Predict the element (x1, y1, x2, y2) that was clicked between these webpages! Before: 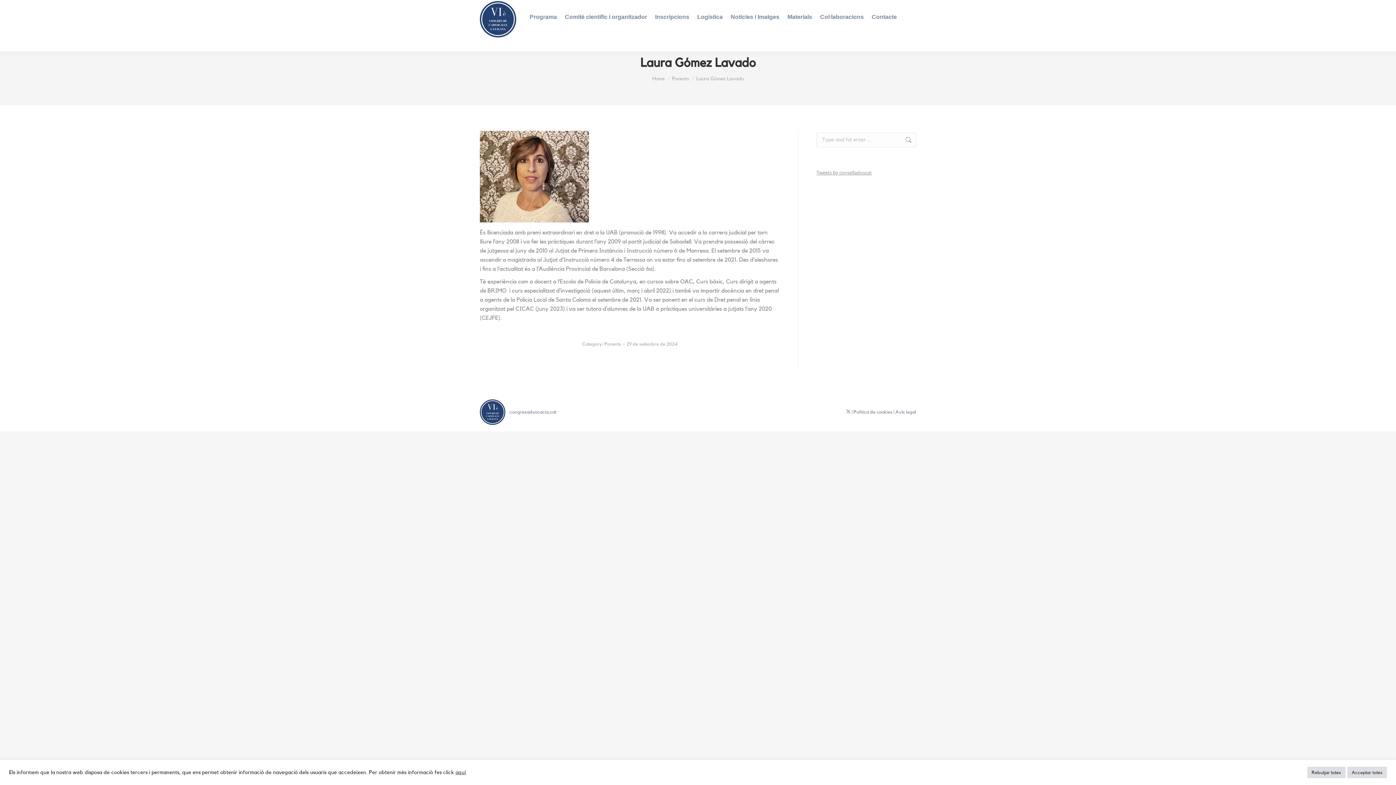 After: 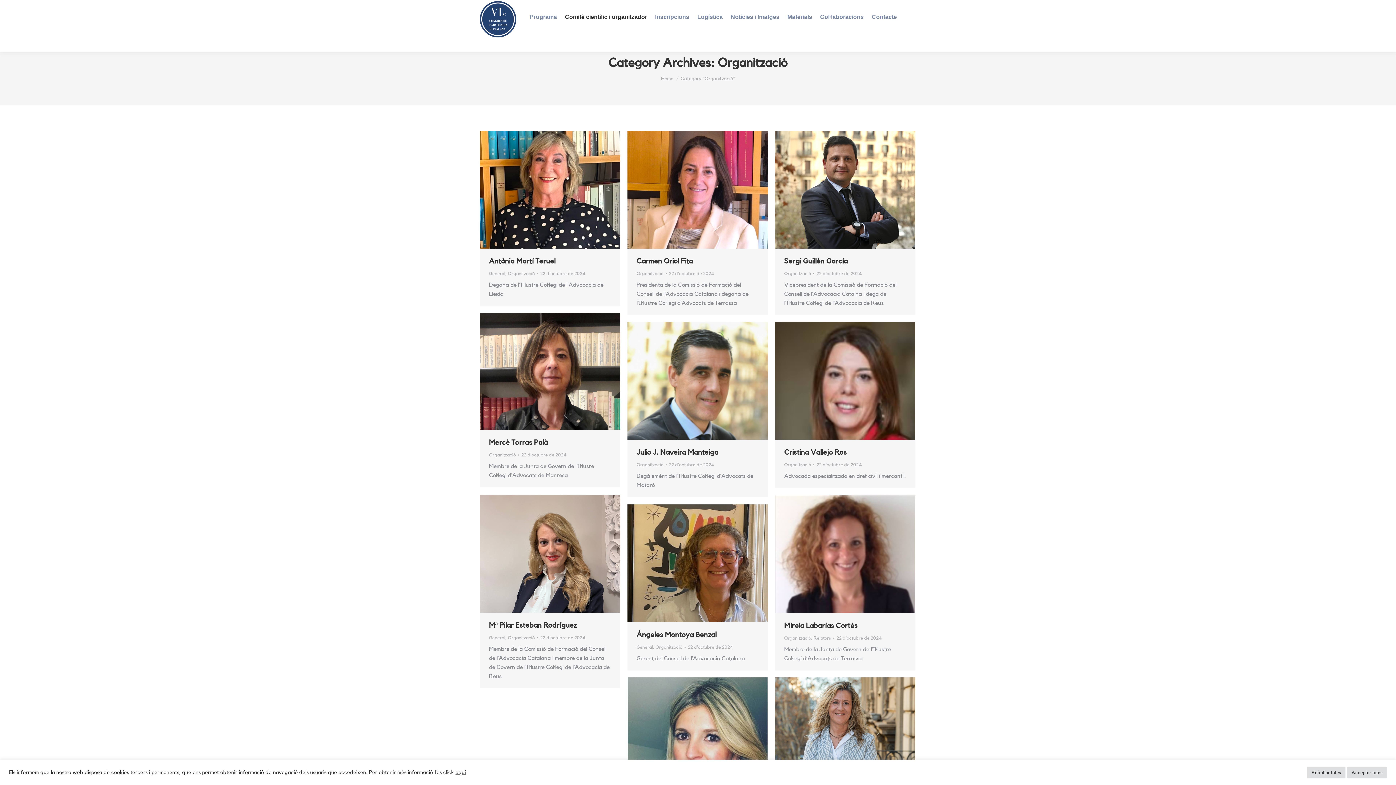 Action: bbox: (563, 6, 648, 27) label: Comitè científic i organitzador